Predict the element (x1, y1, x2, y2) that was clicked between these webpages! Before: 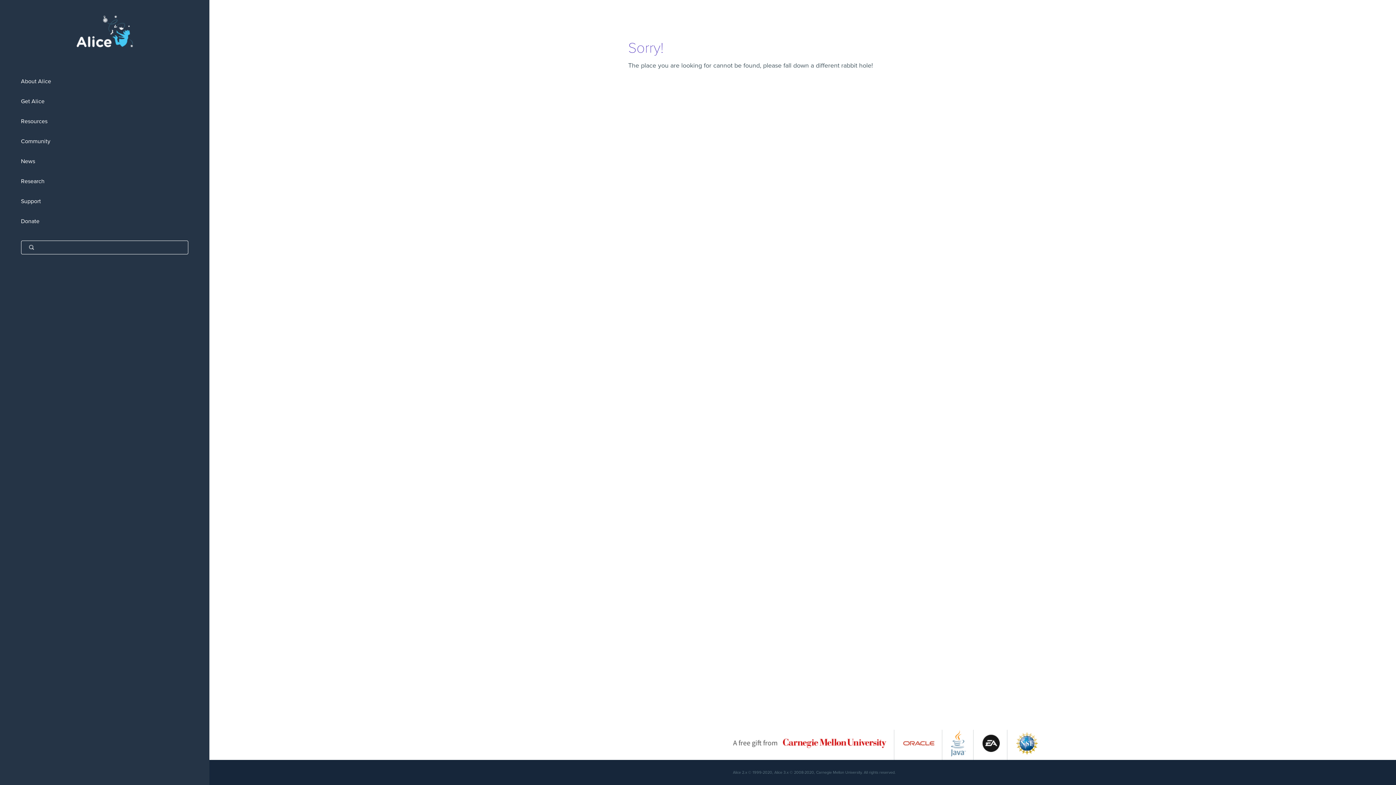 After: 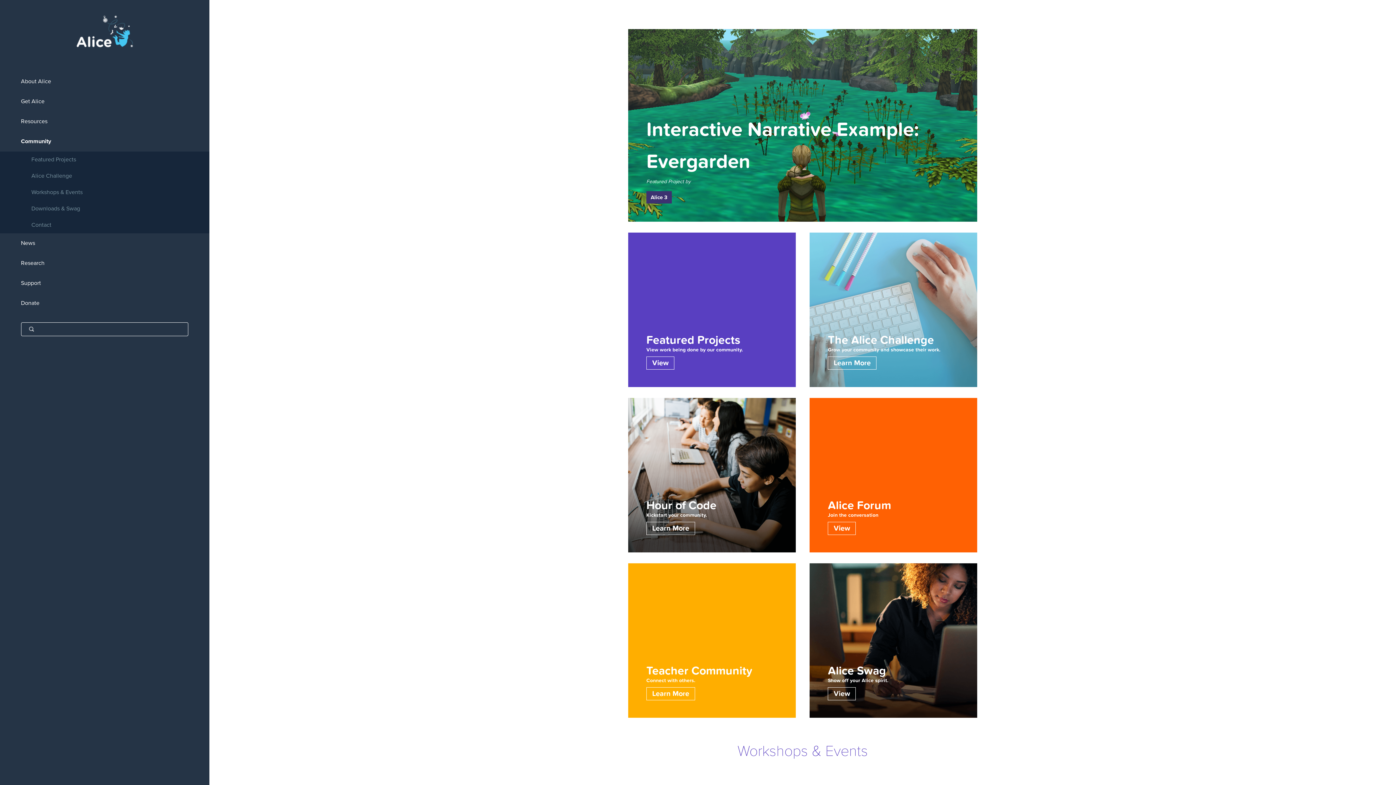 Action: label: Community bbox: (0, 131, 209, 151)